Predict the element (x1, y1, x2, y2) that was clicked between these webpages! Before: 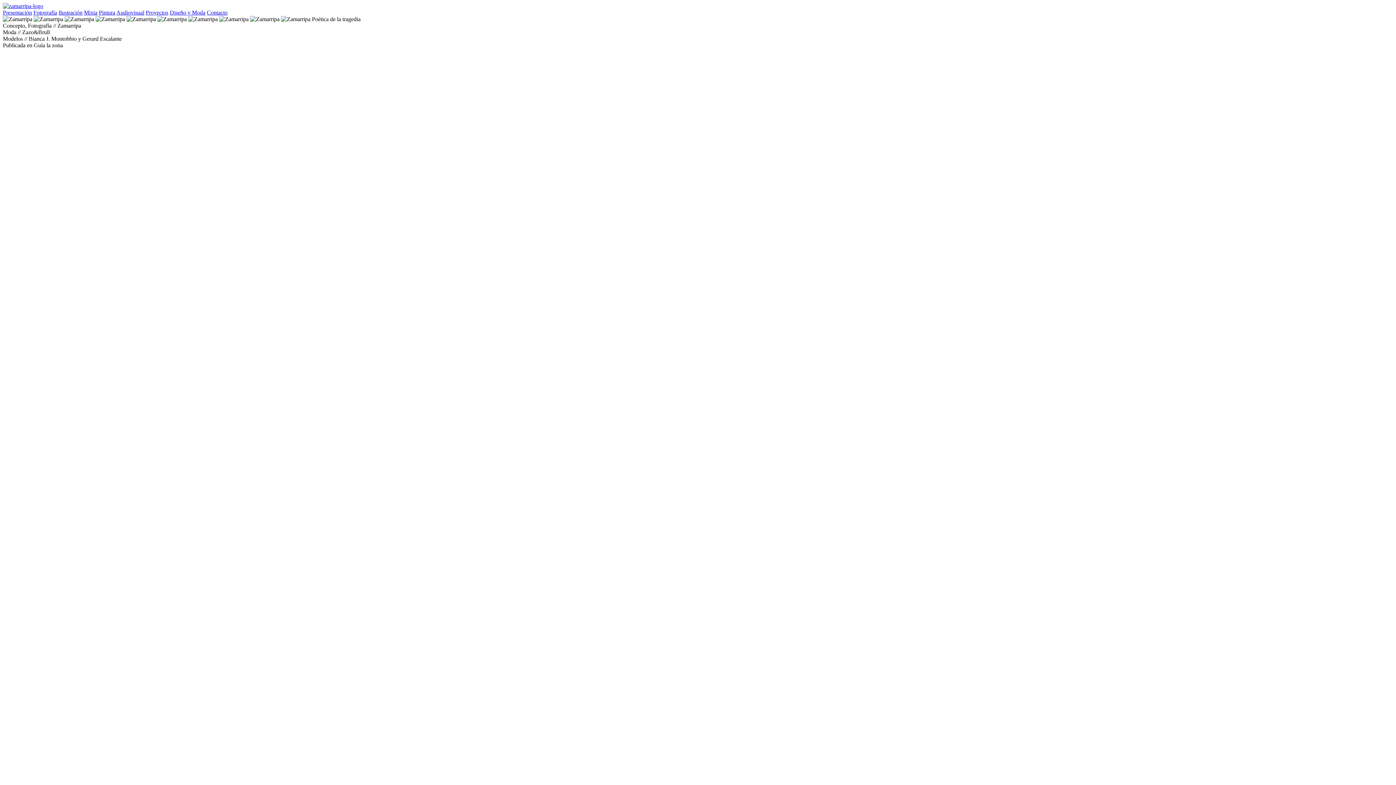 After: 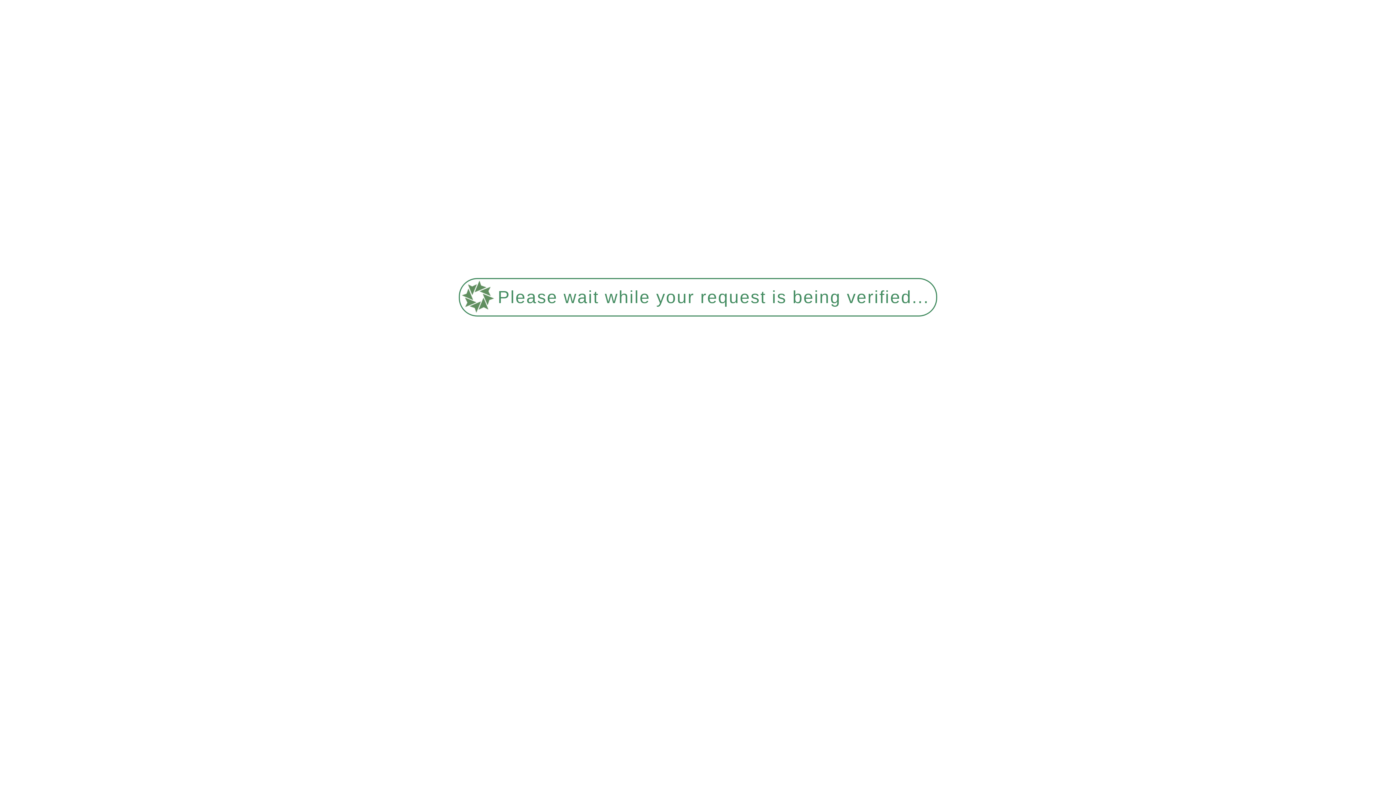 Action: bbox: (58, 9, 82, 15) label: Ilustración